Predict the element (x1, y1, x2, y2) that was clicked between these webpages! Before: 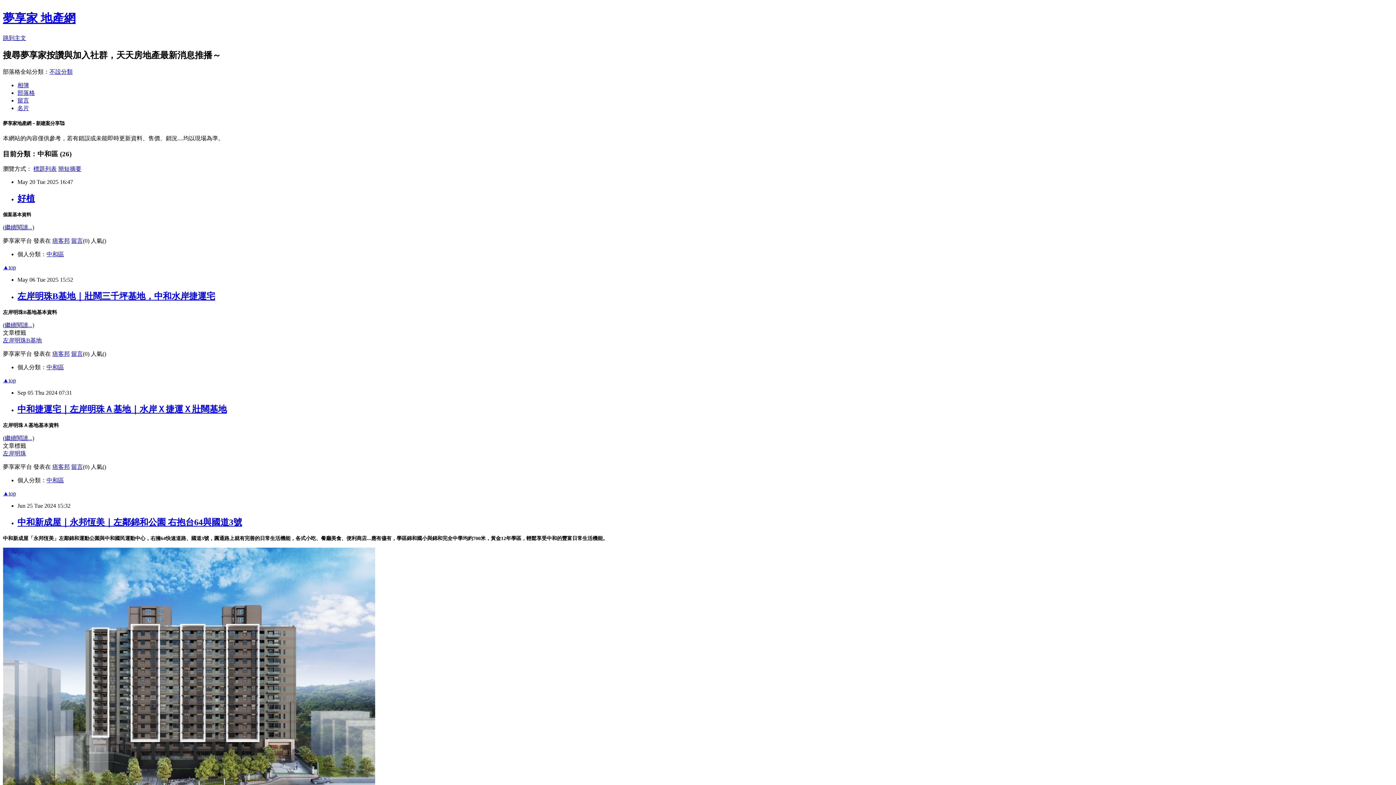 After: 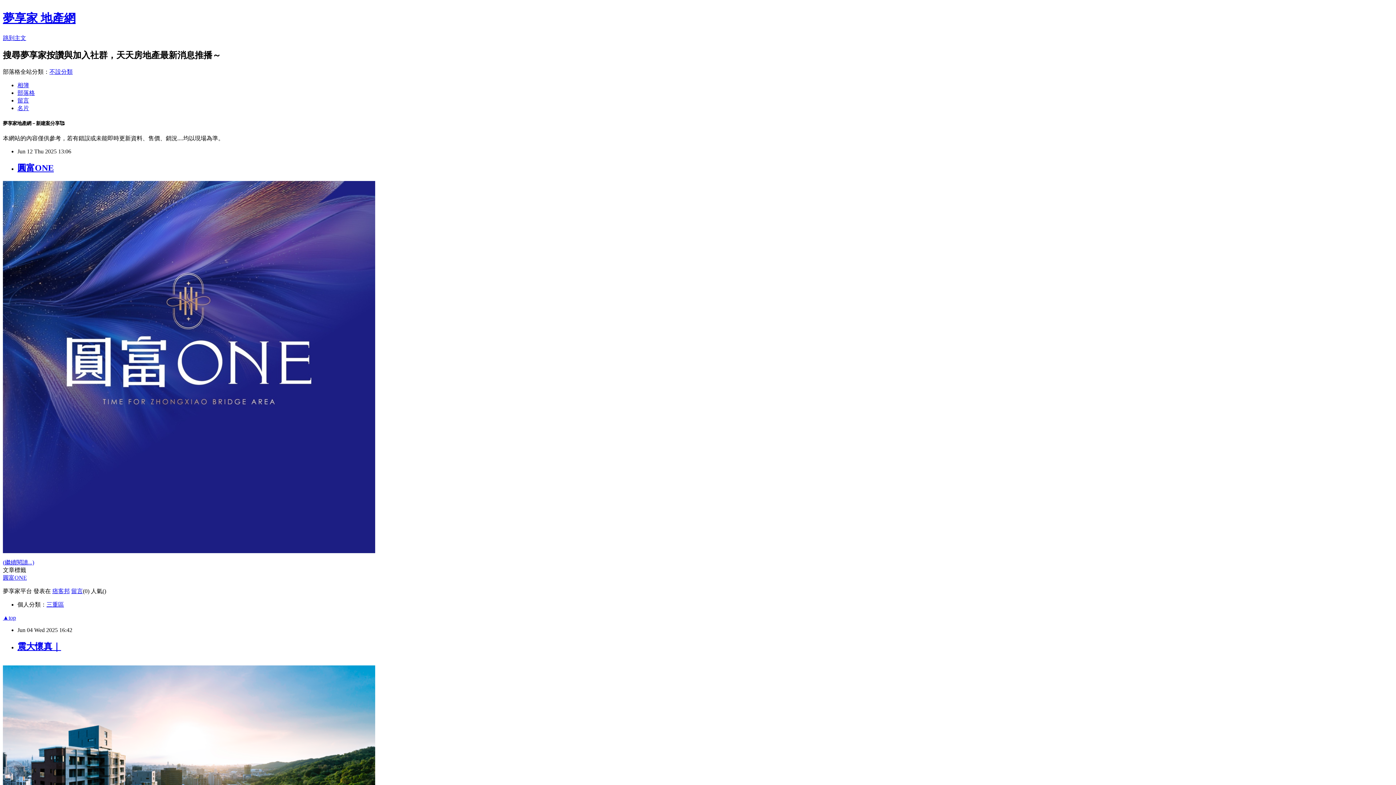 Action: label: 部落格 bbox: (17, 89, 34, 95)